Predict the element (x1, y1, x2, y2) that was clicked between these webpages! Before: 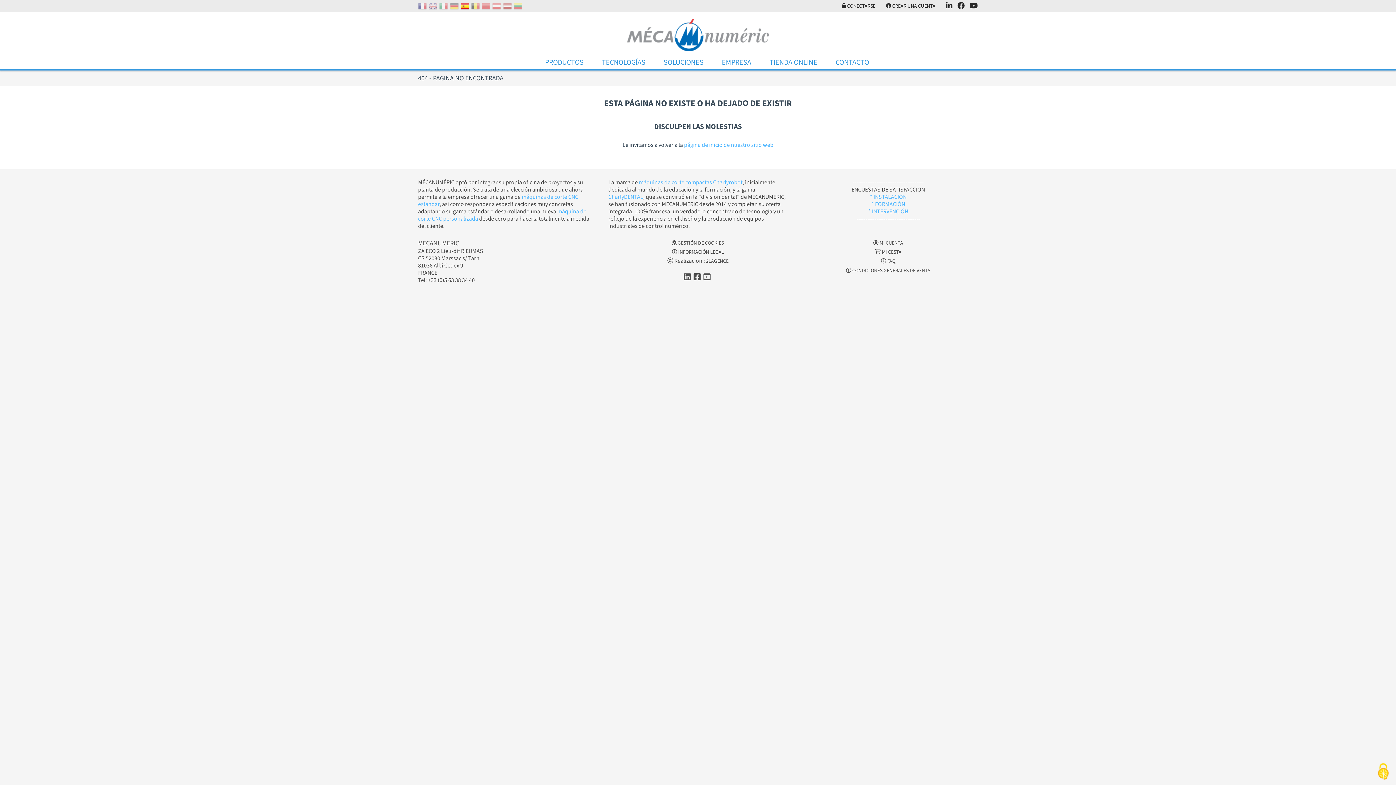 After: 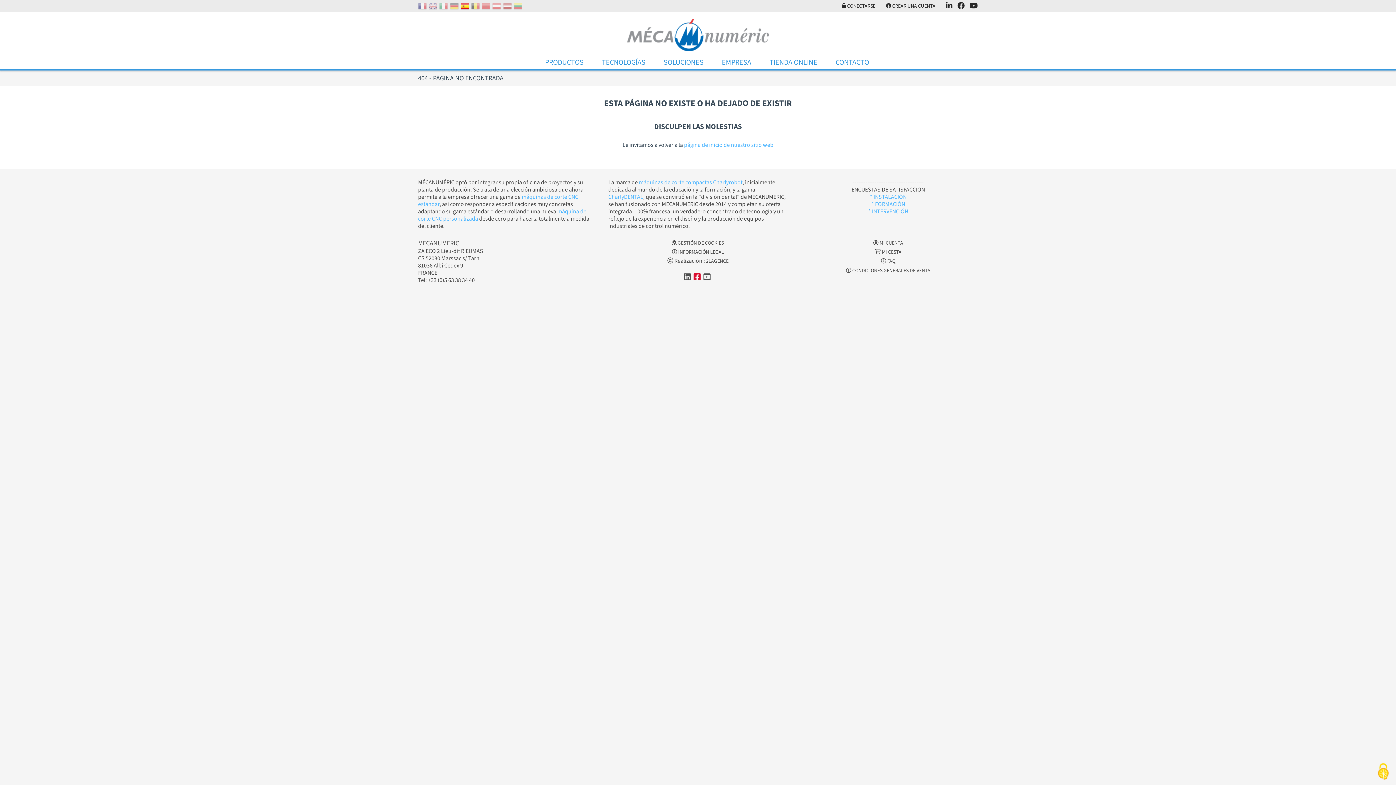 Action: bbox: (693, 271, 700, 283)